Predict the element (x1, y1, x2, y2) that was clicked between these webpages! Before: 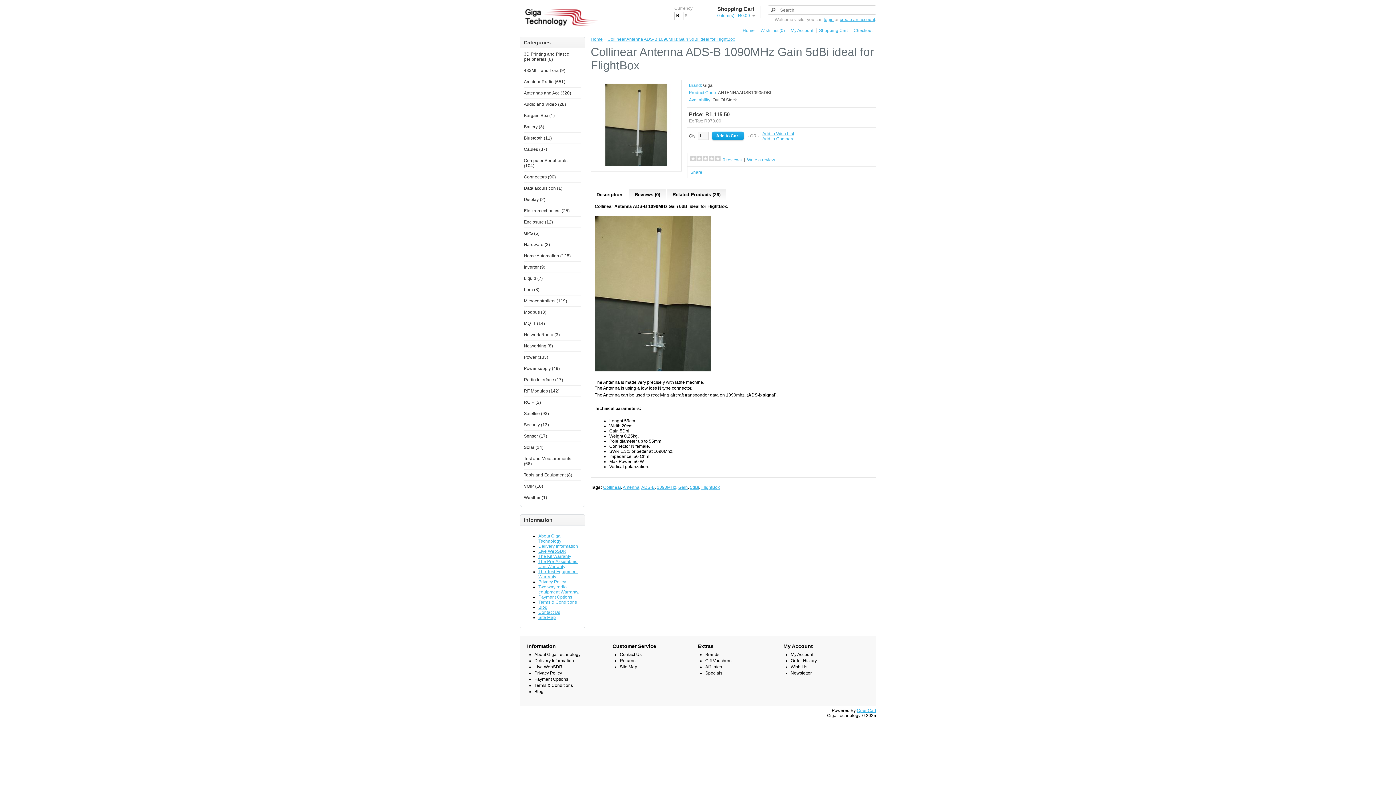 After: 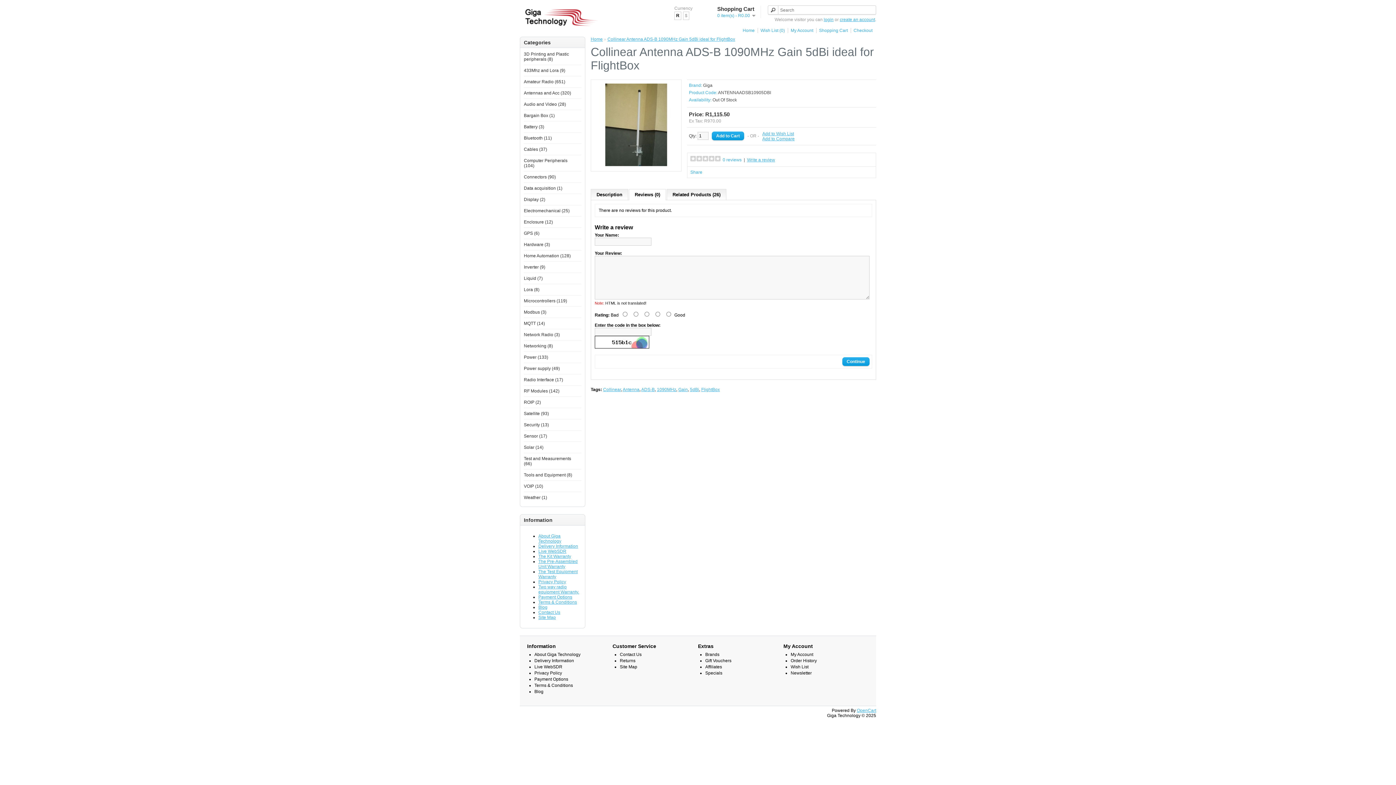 Action: label: 0 reviews bbox: (722, 157, 741, 162)